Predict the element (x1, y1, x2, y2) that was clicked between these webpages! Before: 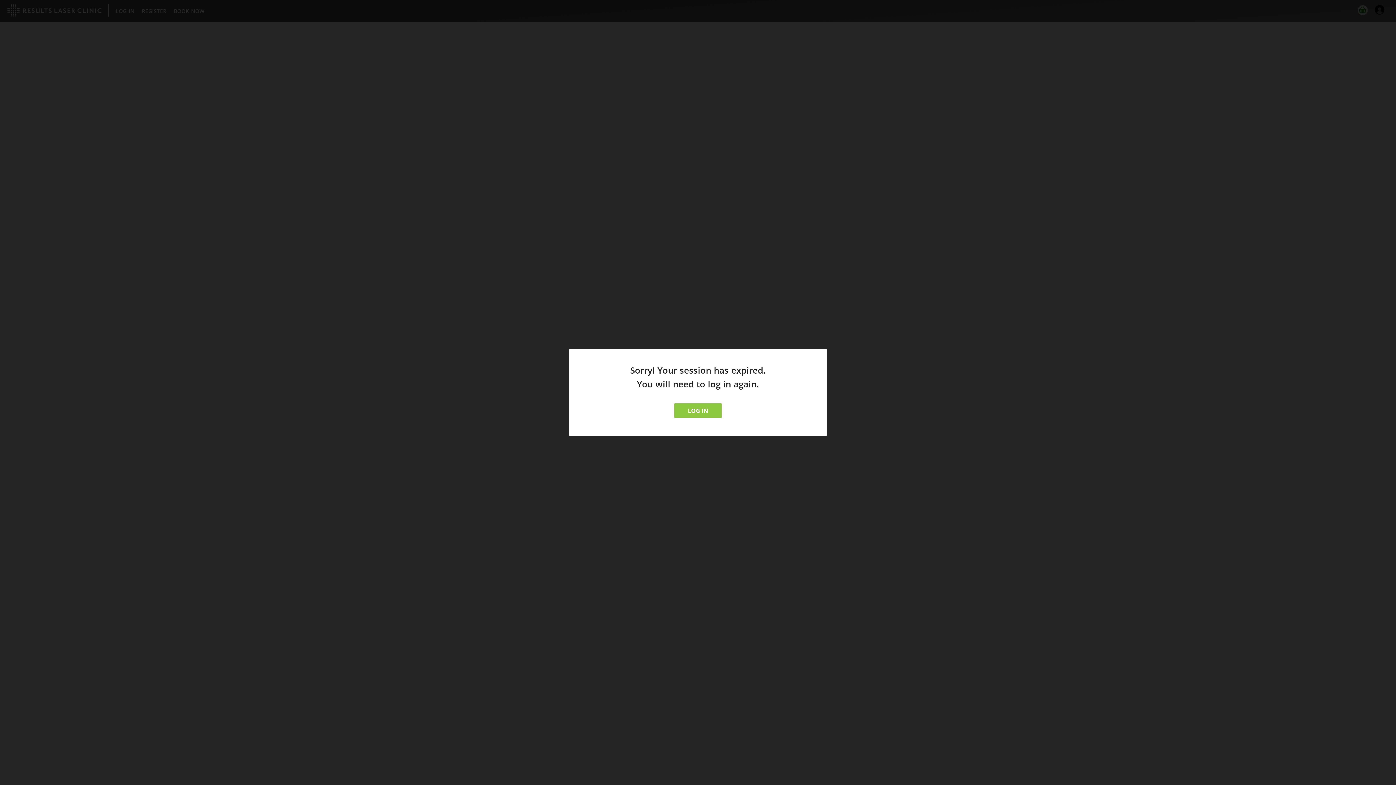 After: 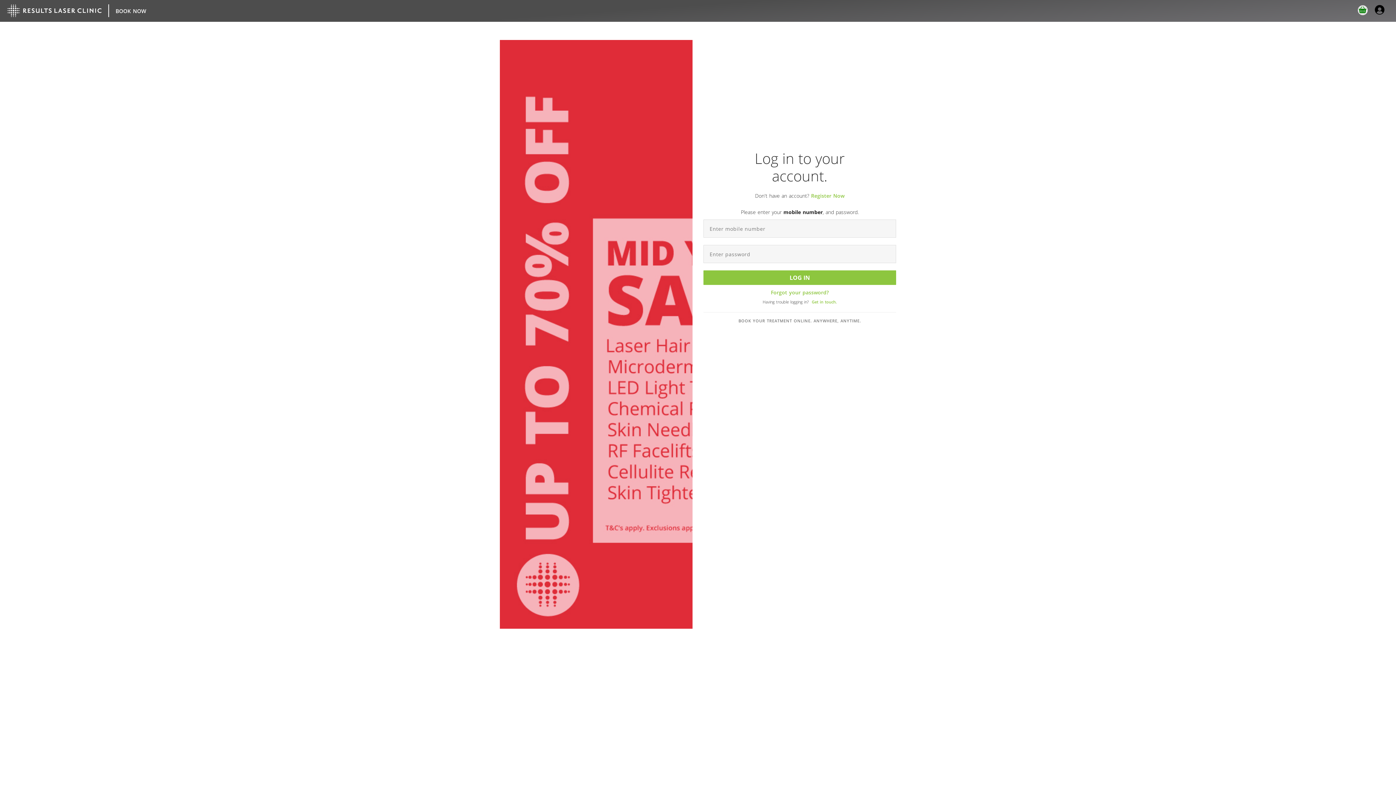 Action: bbox: (674, 403, 721, 418) label: LOG IN